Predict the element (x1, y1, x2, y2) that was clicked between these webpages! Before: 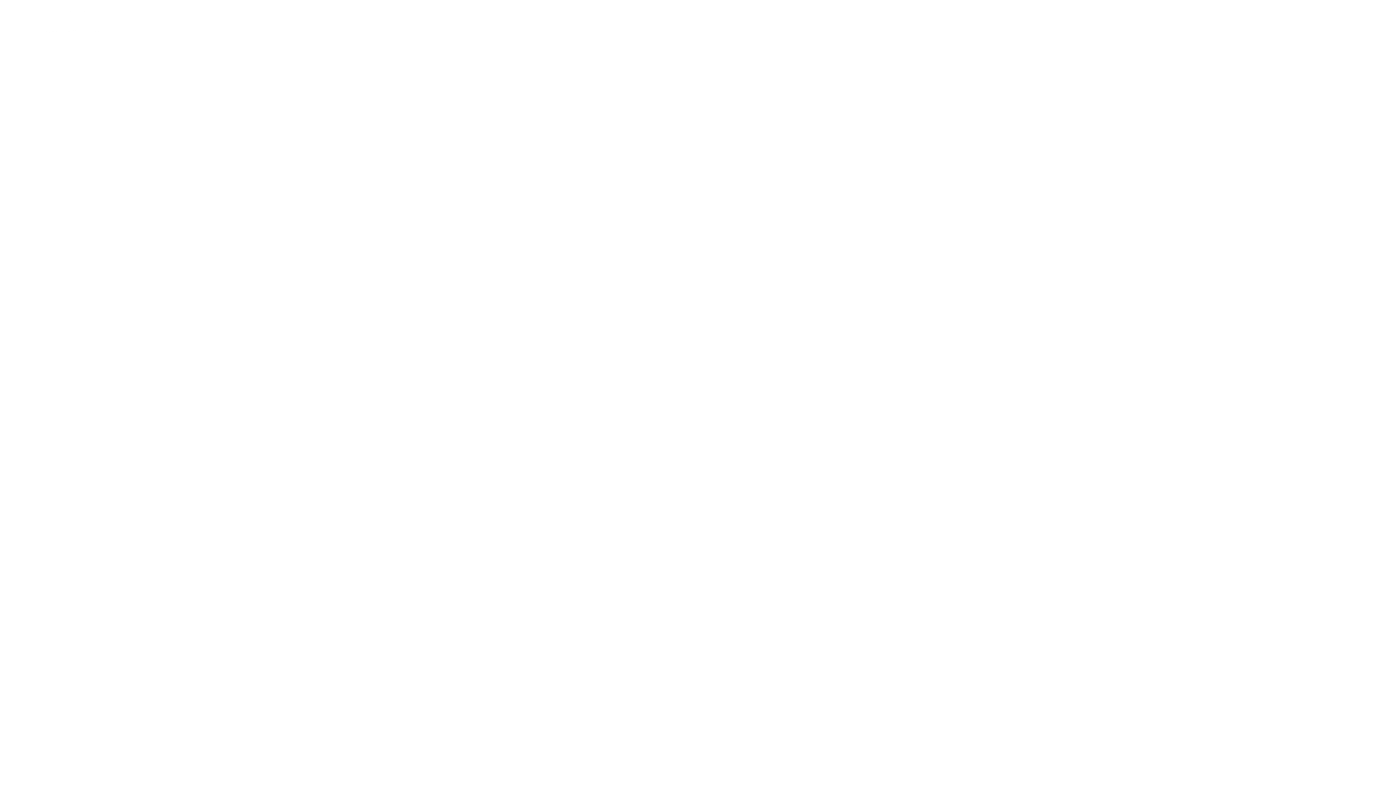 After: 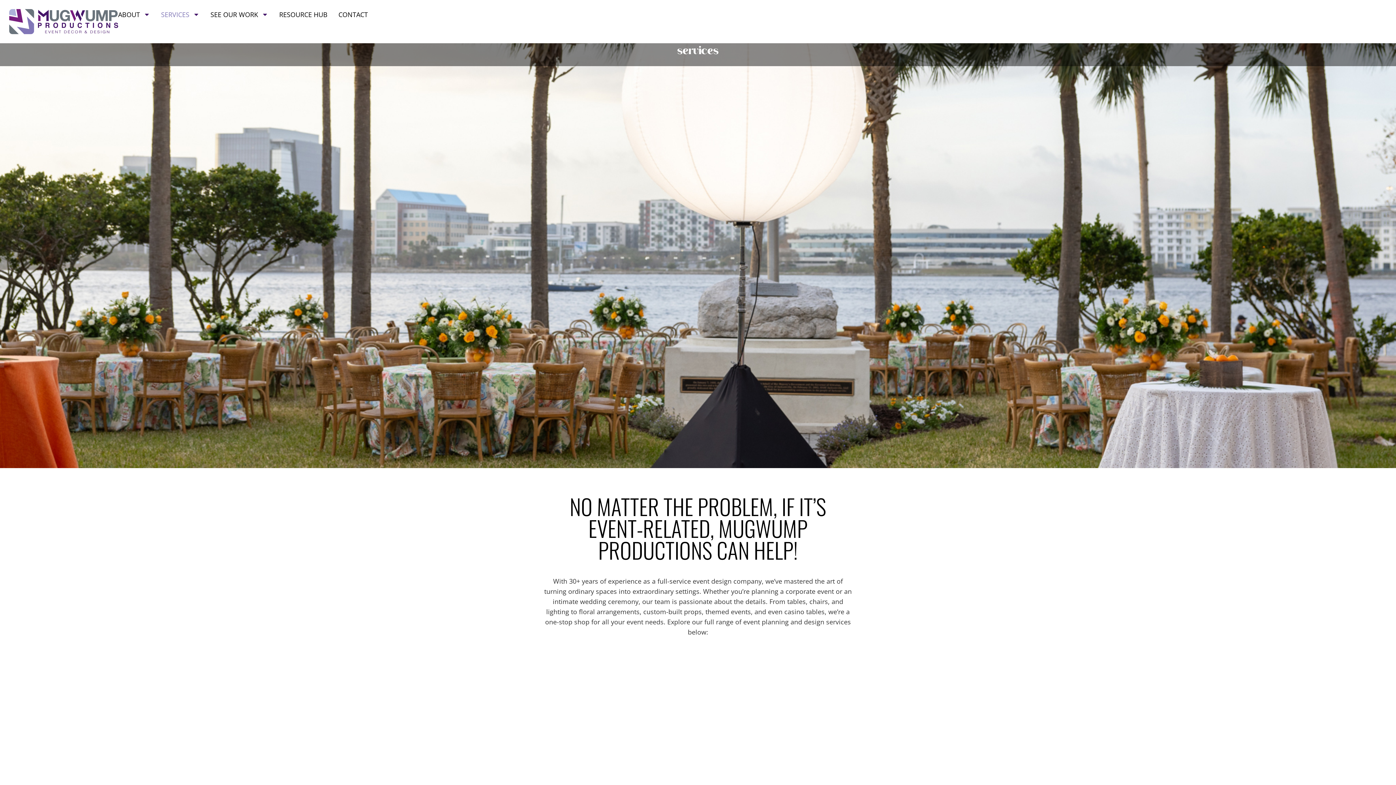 Action: label: EXPLORE SERVICES bbox: (101, 72, 173, 88)